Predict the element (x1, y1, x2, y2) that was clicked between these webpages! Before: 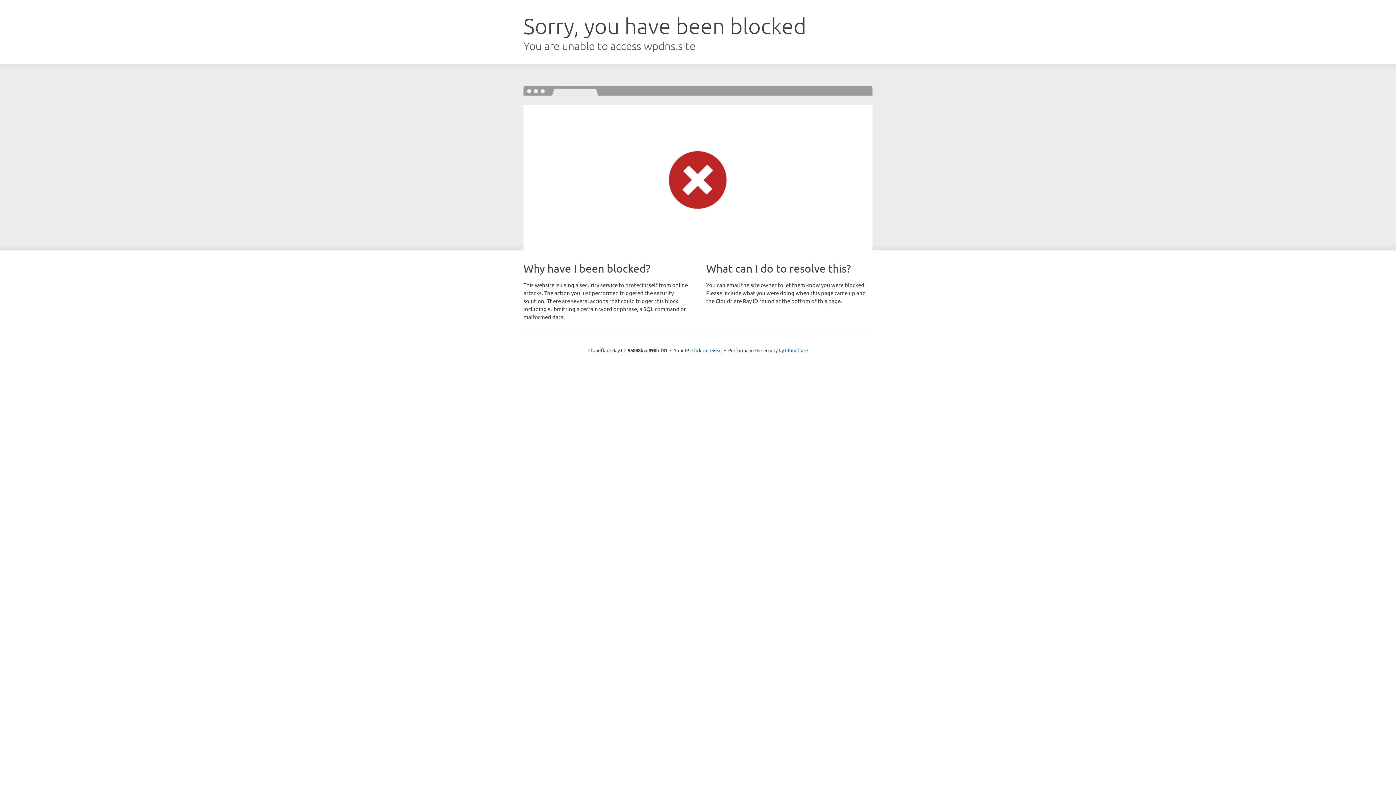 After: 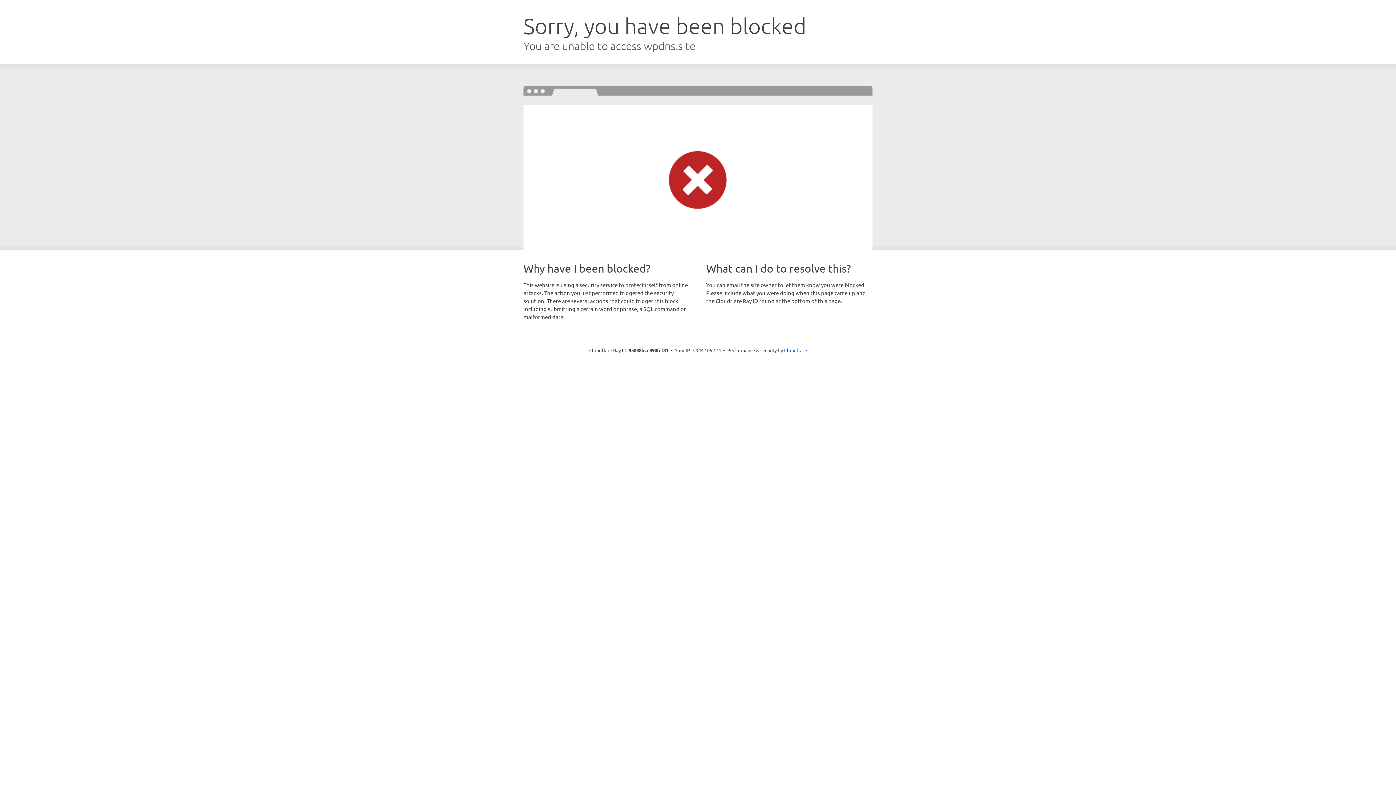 Action: bbox: (691, 346, 722, 353) label: Click to reveal